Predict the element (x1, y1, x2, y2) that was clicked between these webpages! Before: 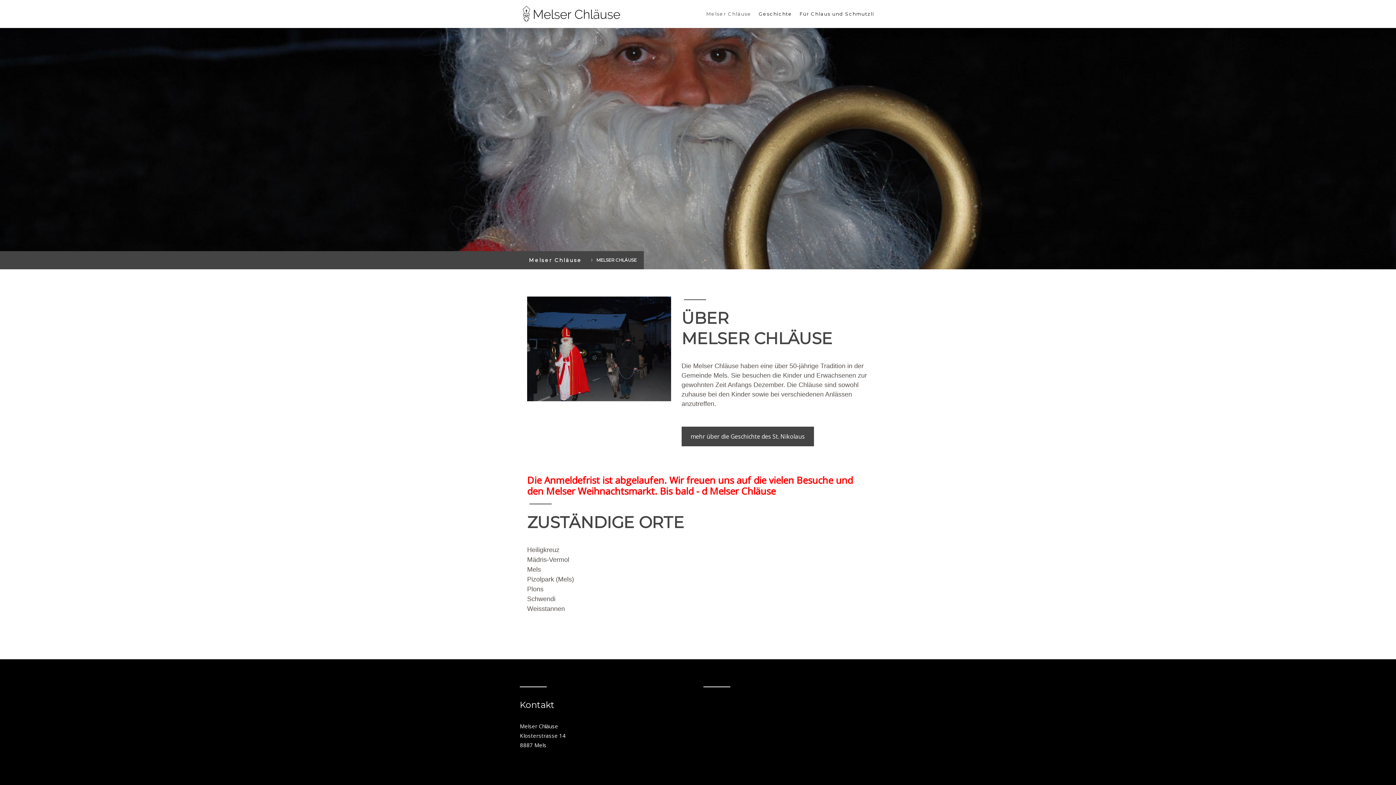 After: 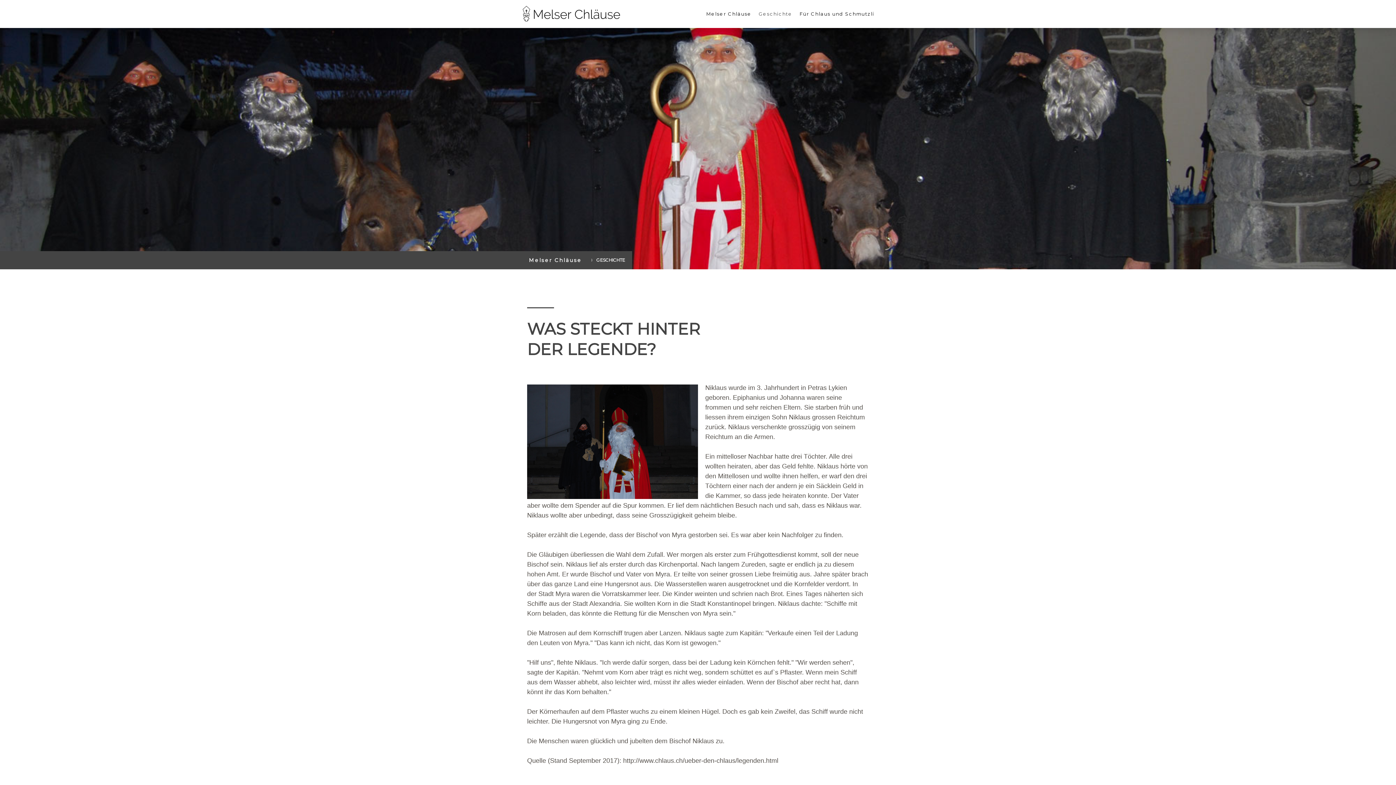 Action: bbox: (681, 426, 814, 446) label: mehr über die Geschichte des St. Nikolaus